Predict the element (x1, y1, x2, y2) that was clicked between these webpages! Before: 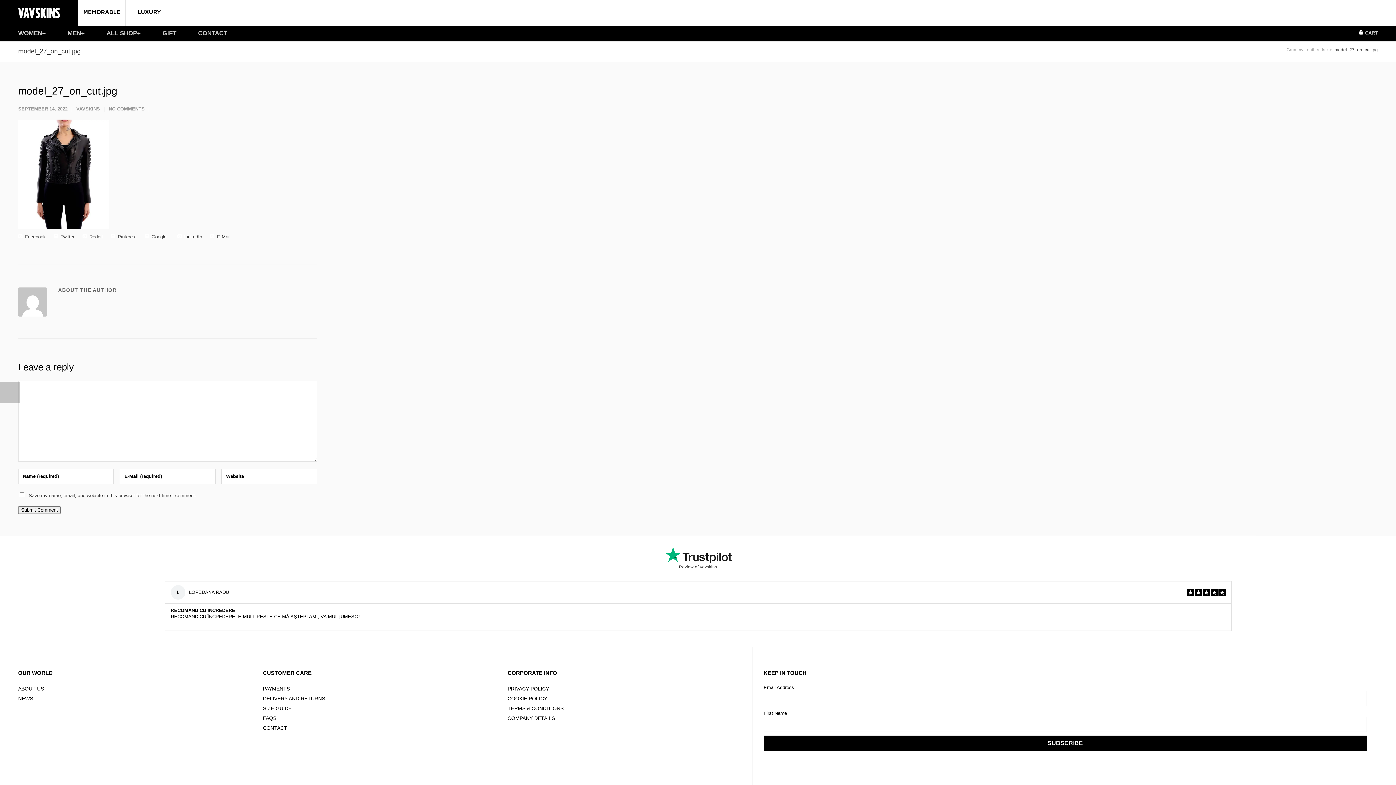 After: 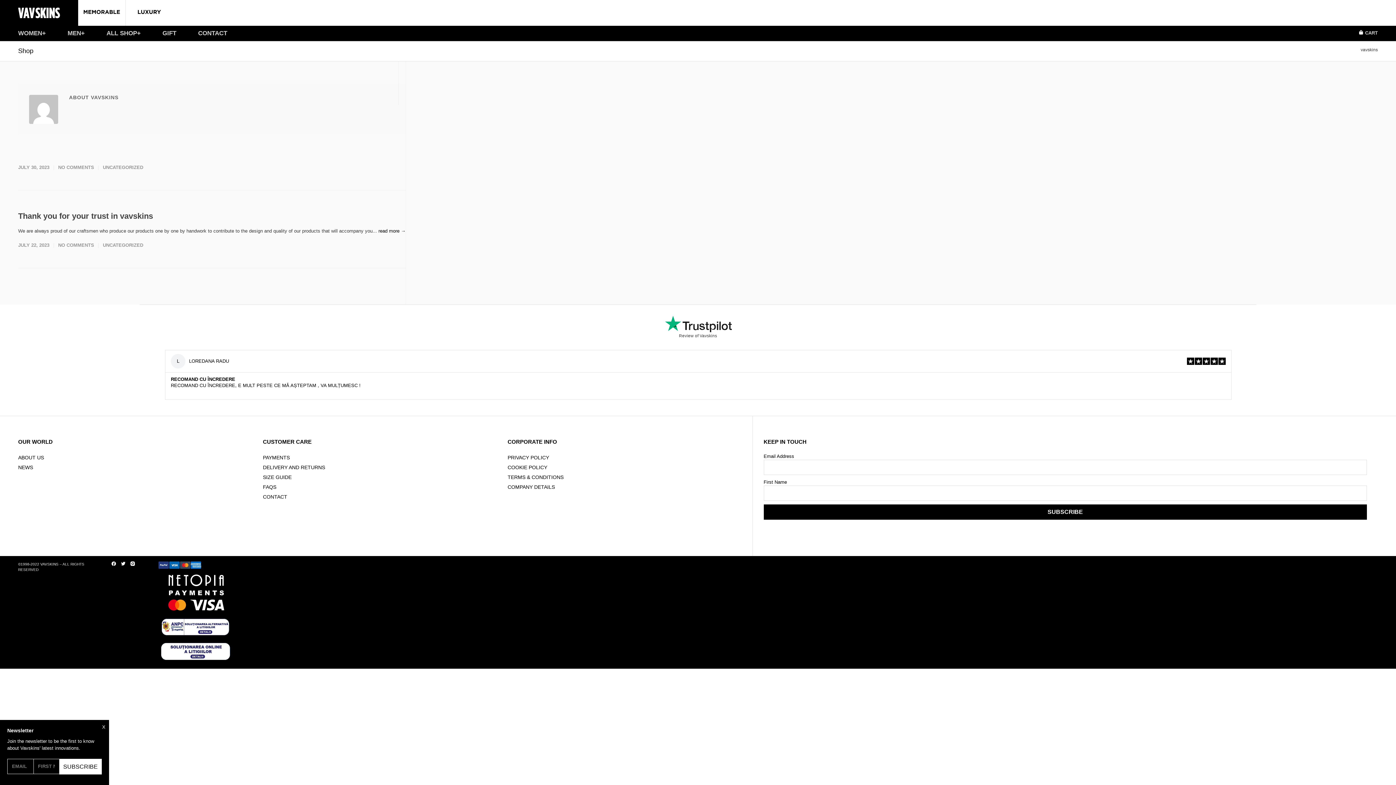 Action: label: VAVSKINS bbox: (76, 106, 100, 111)